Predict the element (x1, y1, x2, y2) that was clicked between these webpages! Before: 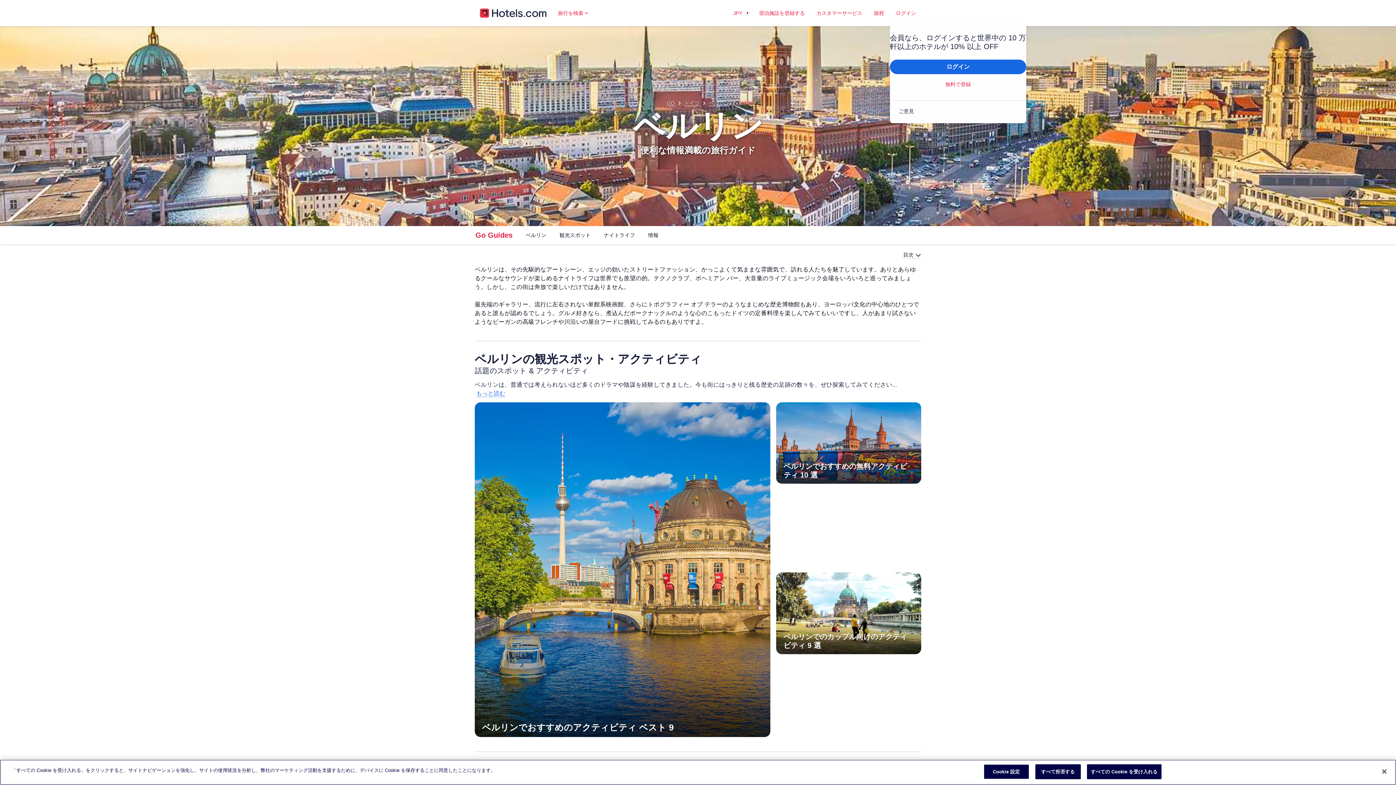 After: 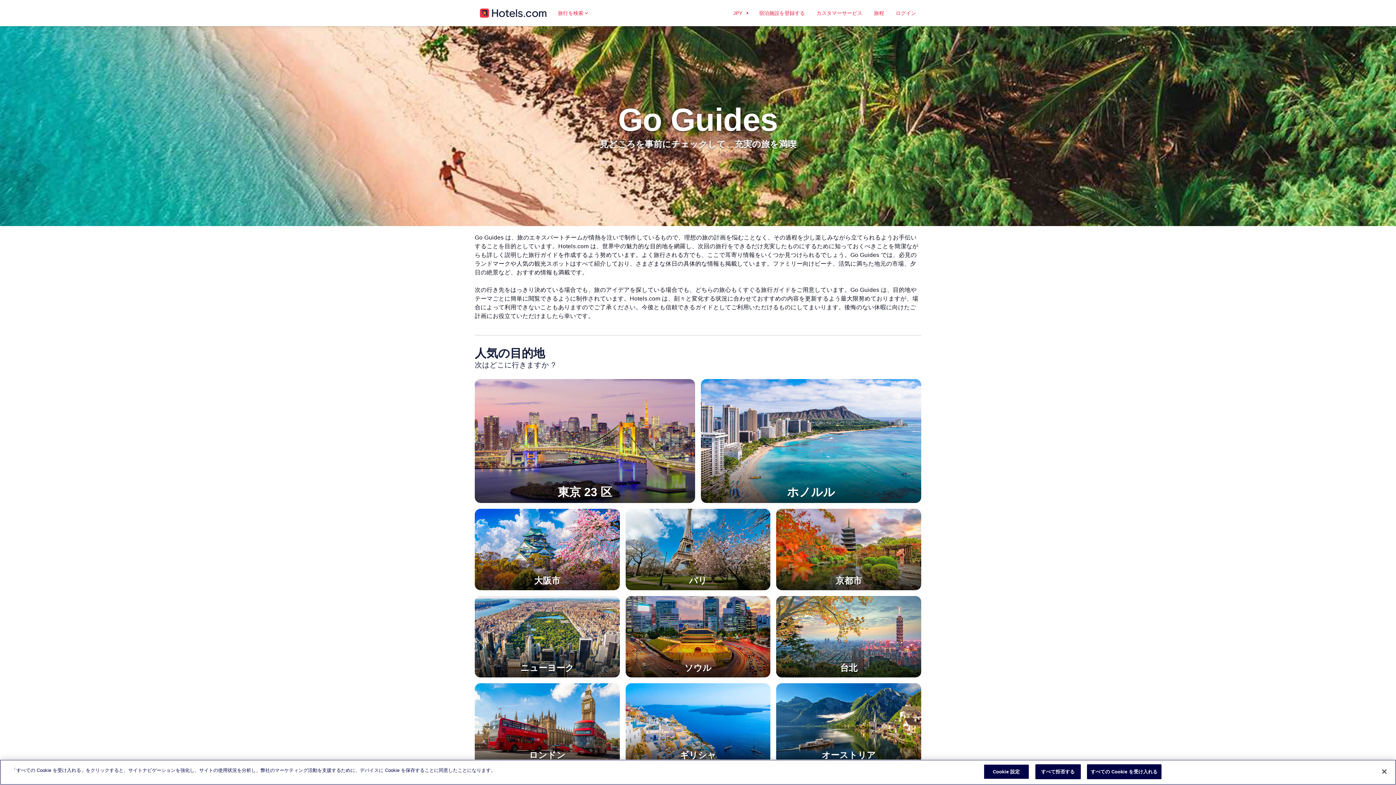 Action: label: Go Guides bbox: (469, 227, 518, 243)